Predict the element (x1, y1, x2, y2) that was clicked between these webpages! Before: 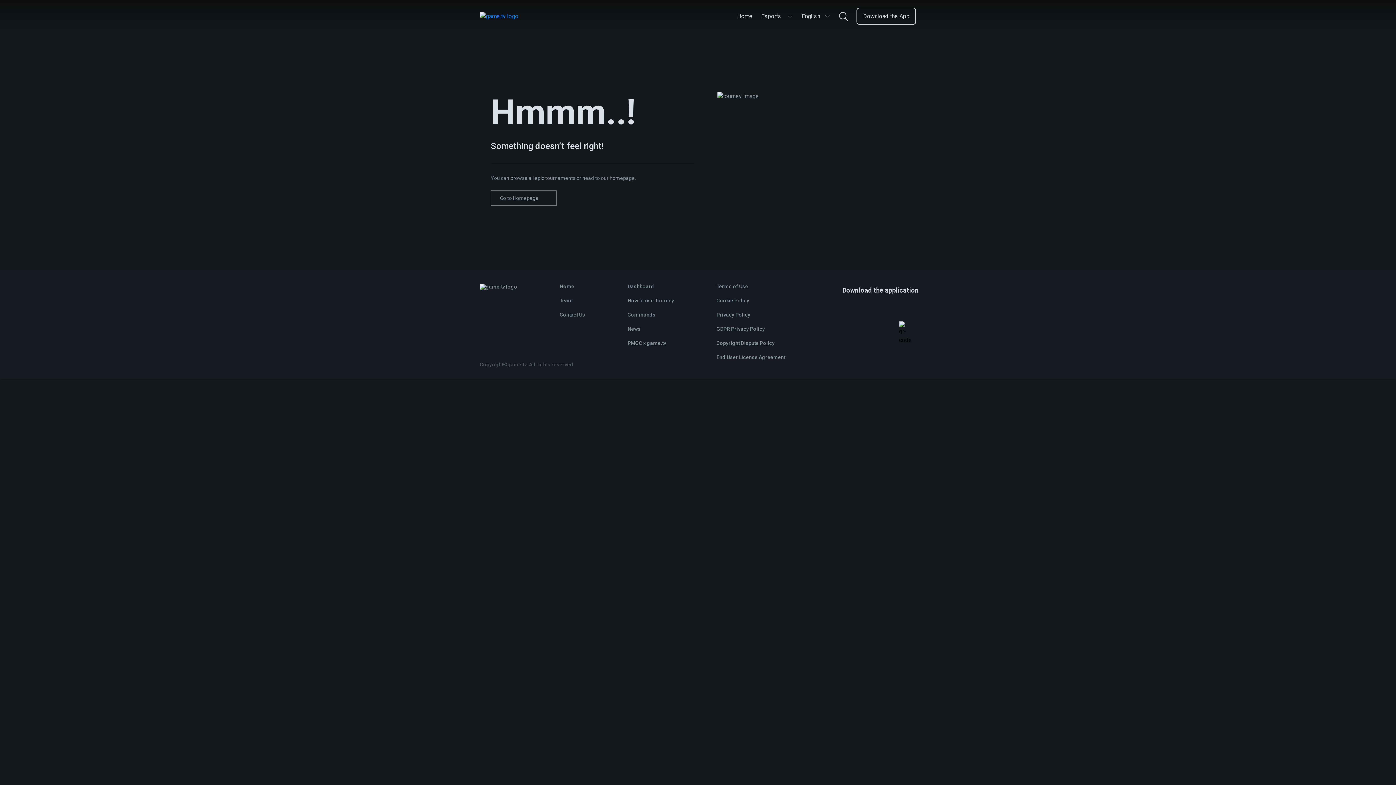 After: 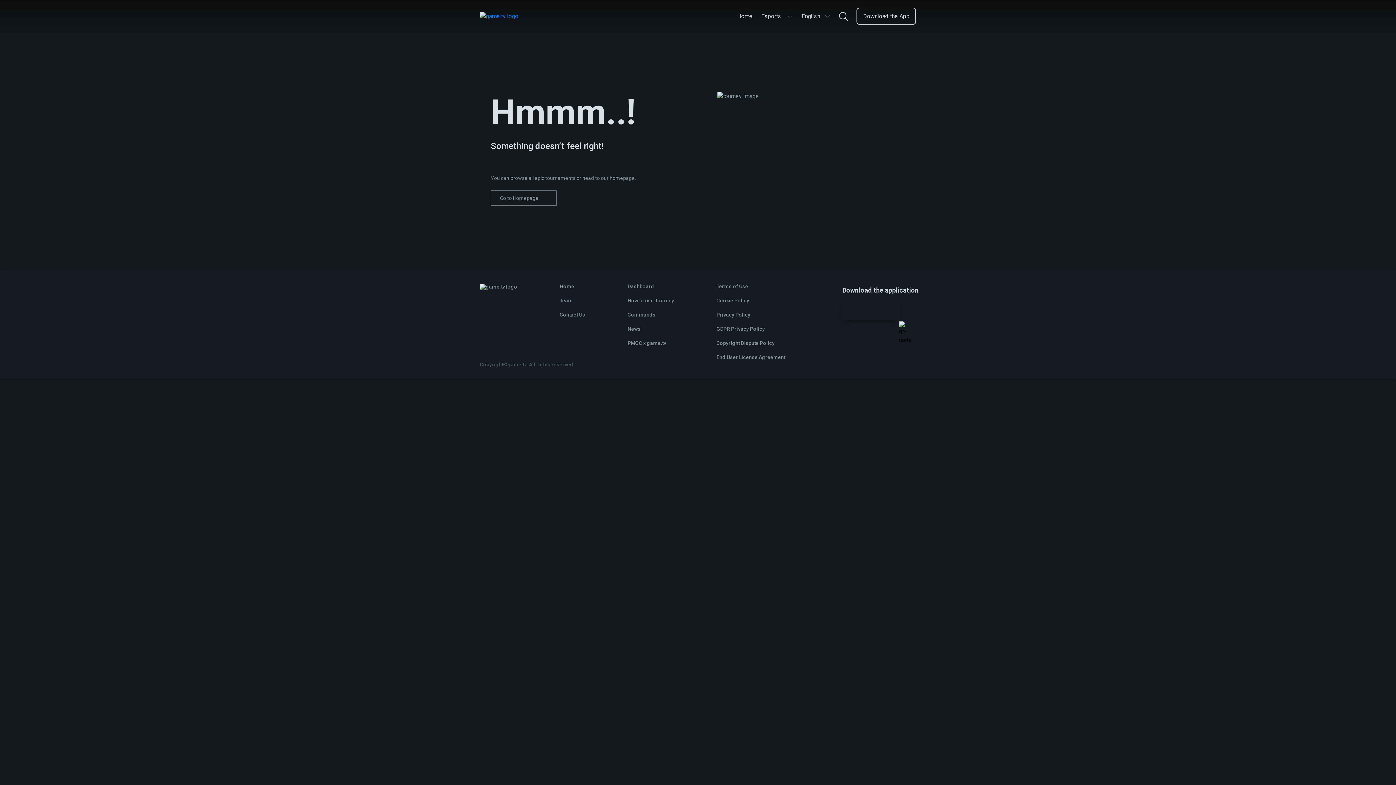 Action: bbox: (842, 301, 899, 320)